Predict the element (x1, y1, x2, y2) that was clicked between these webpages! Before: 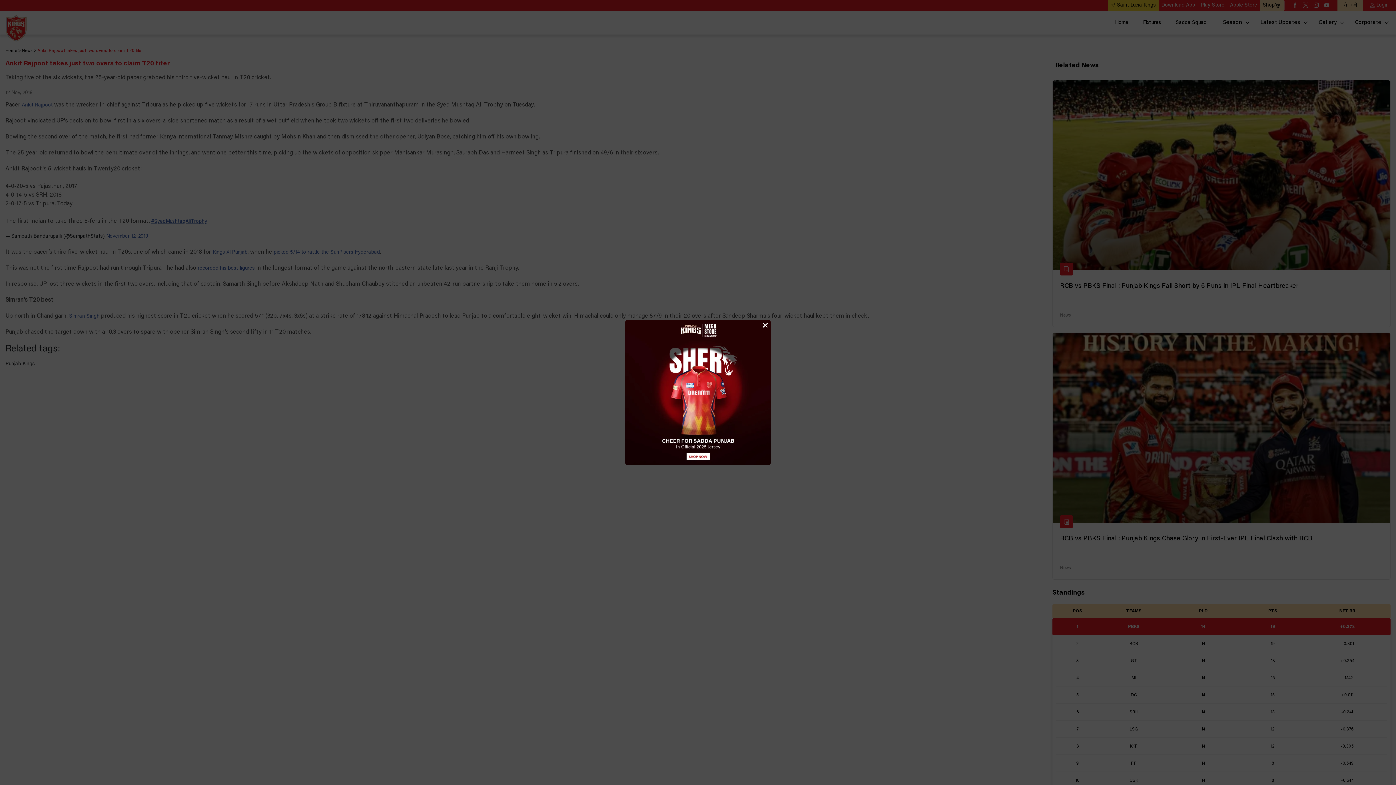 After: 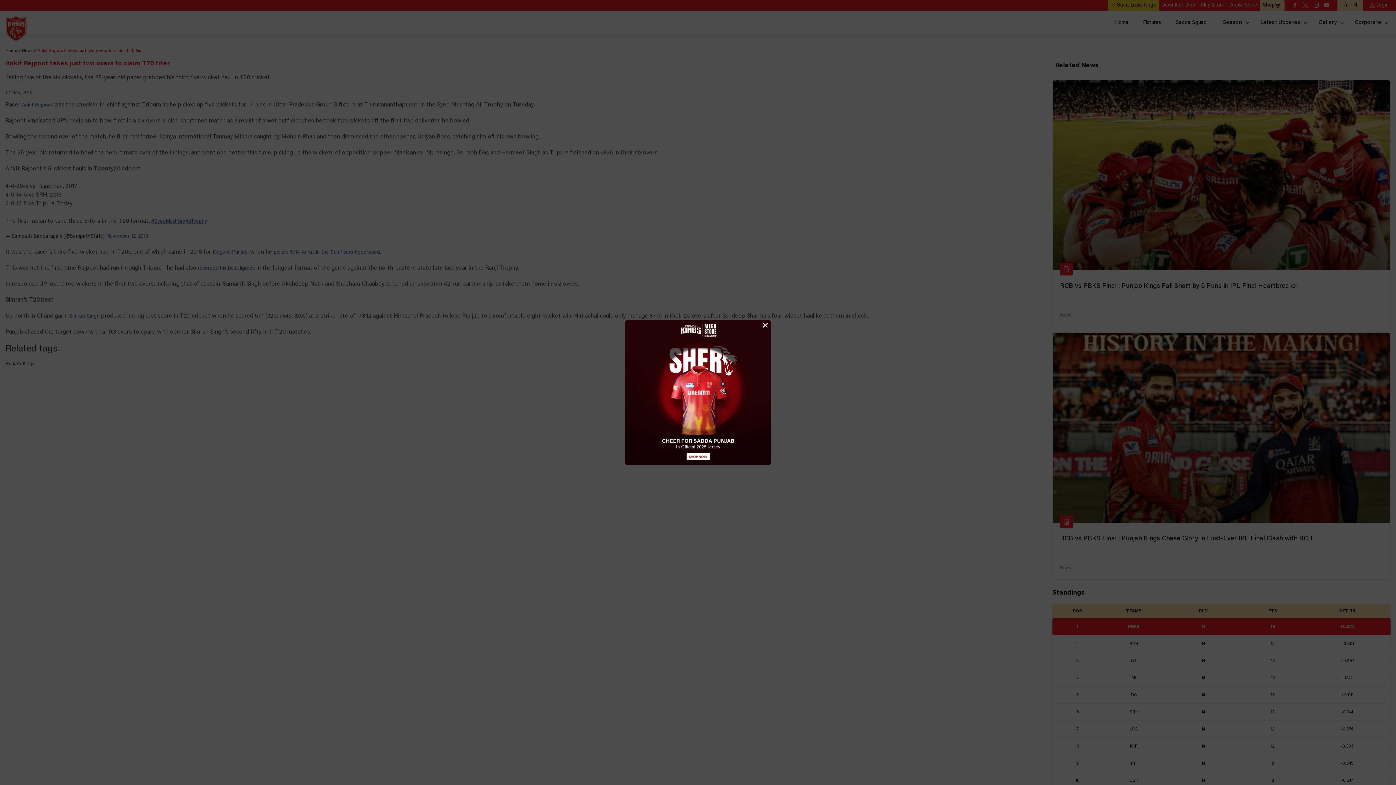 Action: bbox: (625, 389, 770, 394)